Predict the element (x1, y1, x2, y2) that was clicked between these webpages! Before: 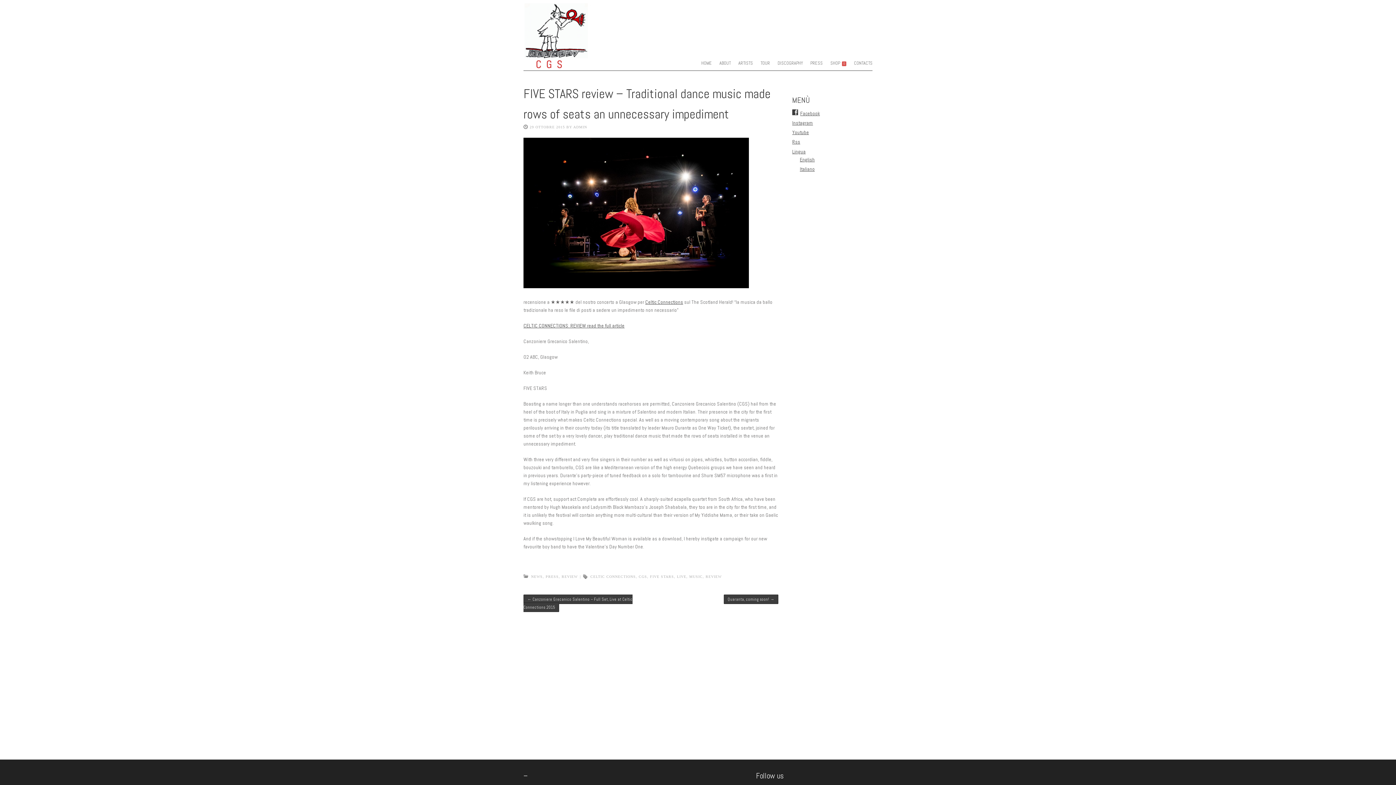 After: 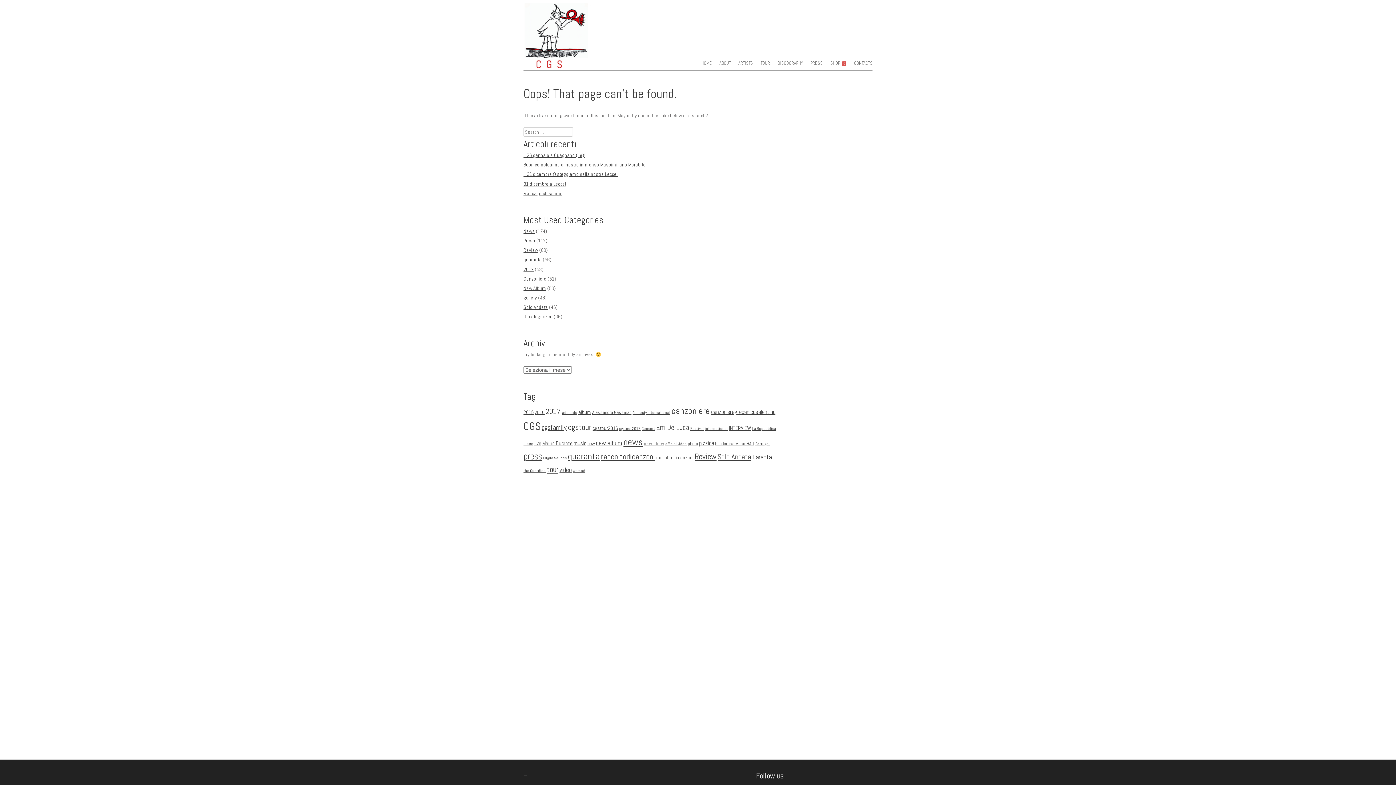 Action: label: LIVE bbox: (677, 574, 686, 578)